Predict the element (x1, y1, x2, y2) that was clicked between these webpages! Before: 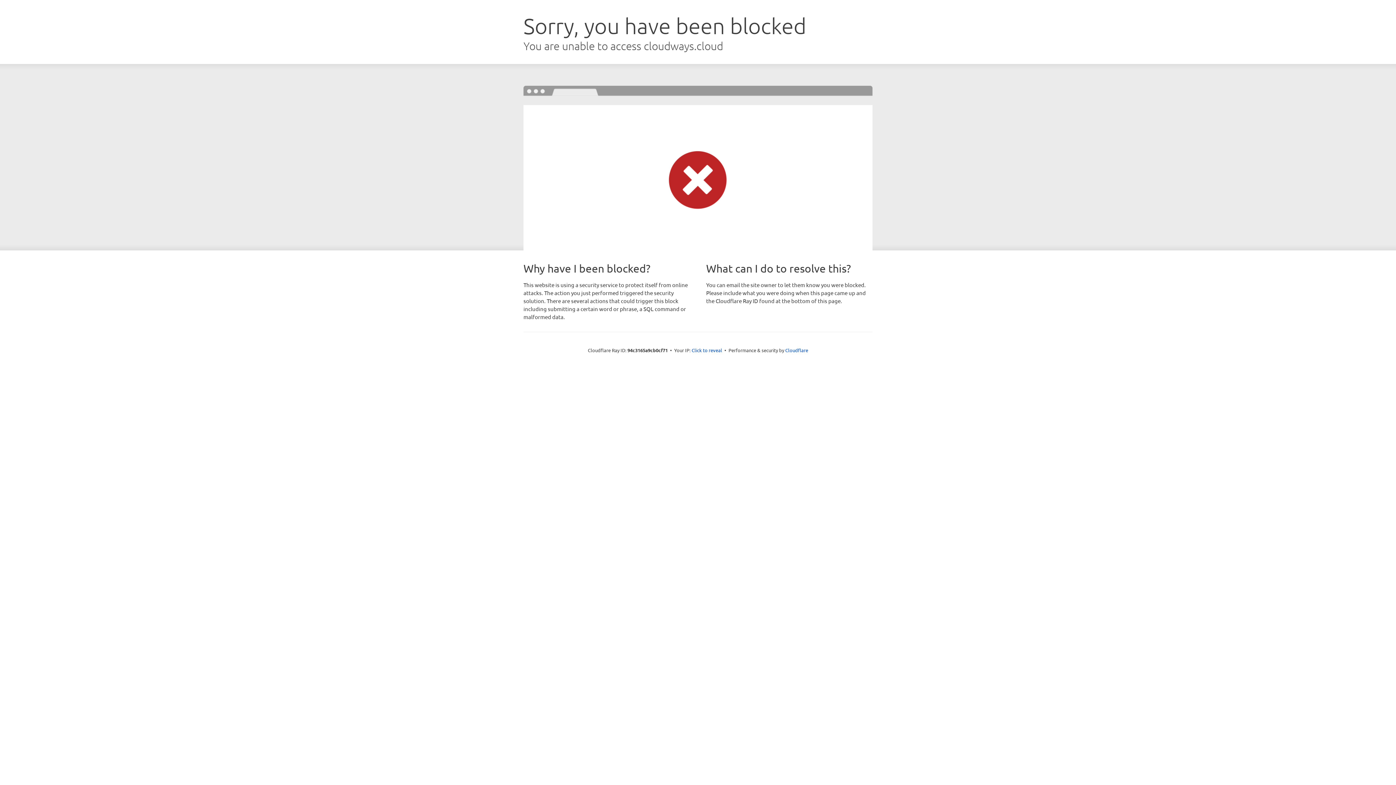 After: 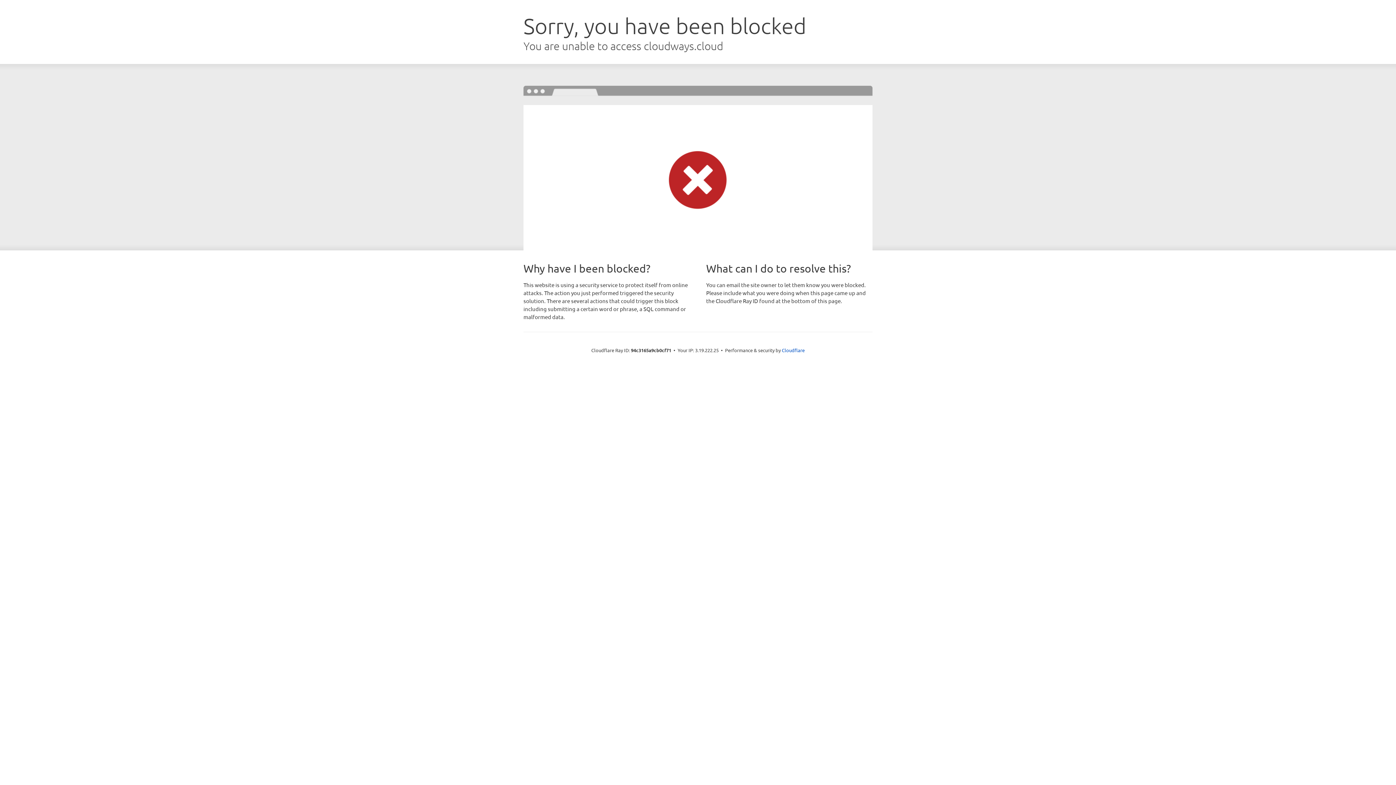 Action: label: Click to reveal bbox: (691, 346, 722, 353)